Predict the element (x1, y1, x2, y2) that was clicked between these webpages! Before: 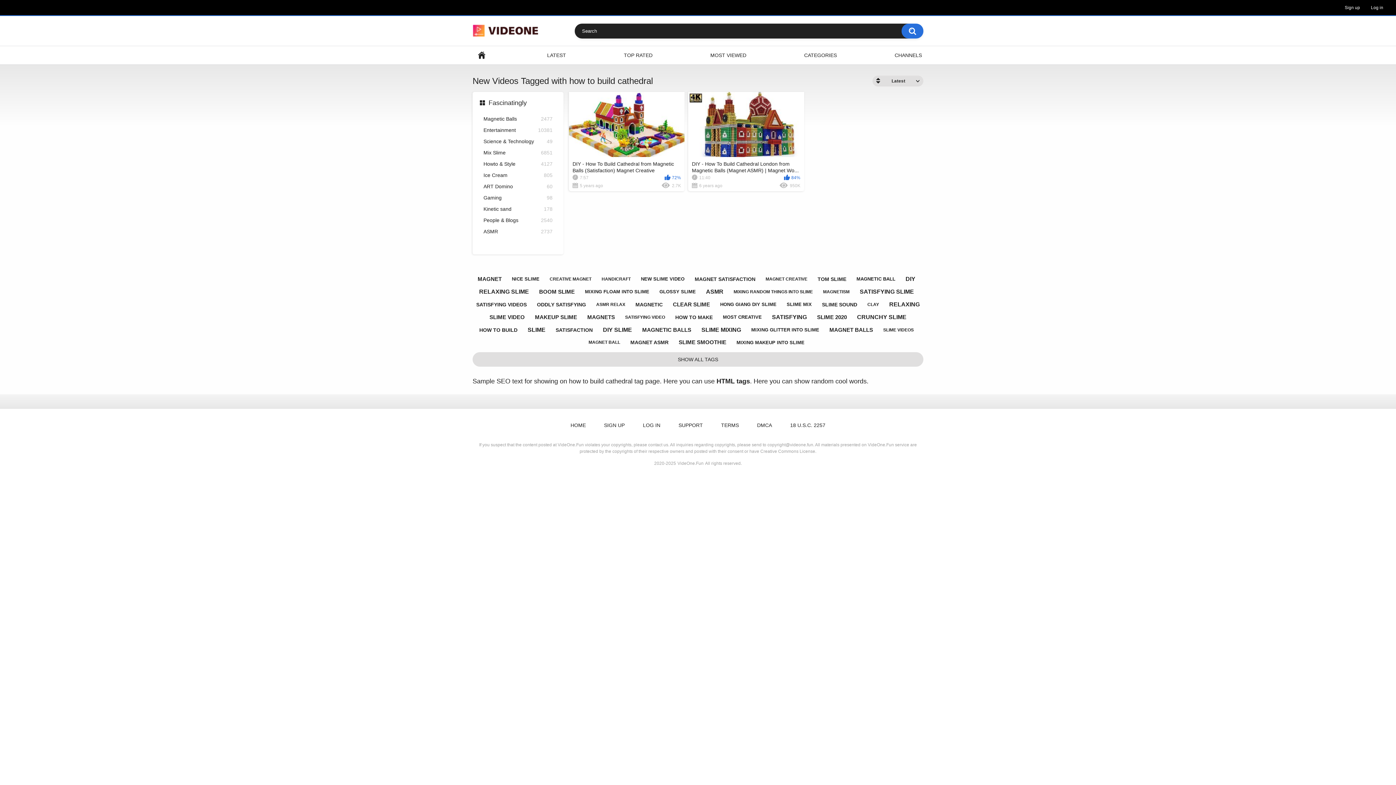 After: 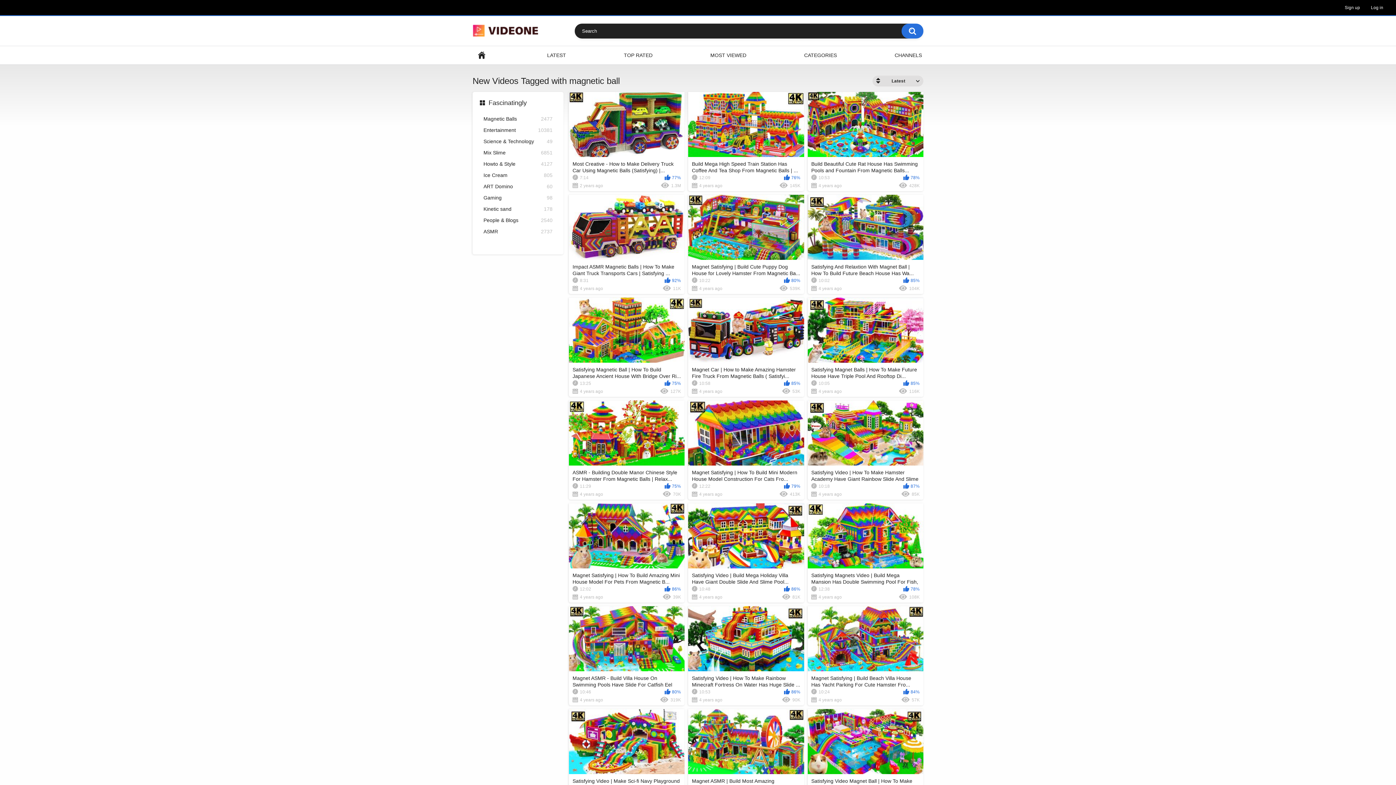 Action: bbox: (853, 273, 899, 284) label: MAGNETIC BALL